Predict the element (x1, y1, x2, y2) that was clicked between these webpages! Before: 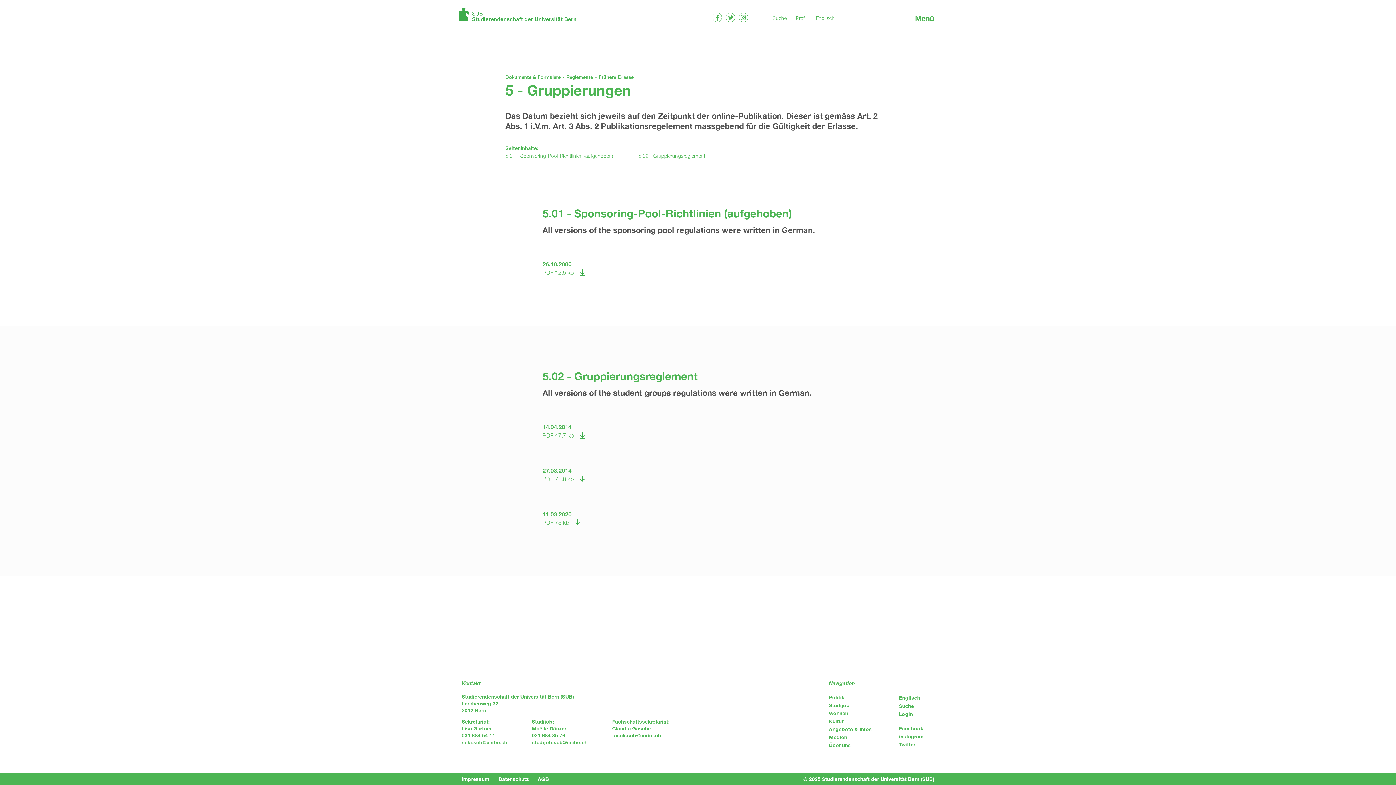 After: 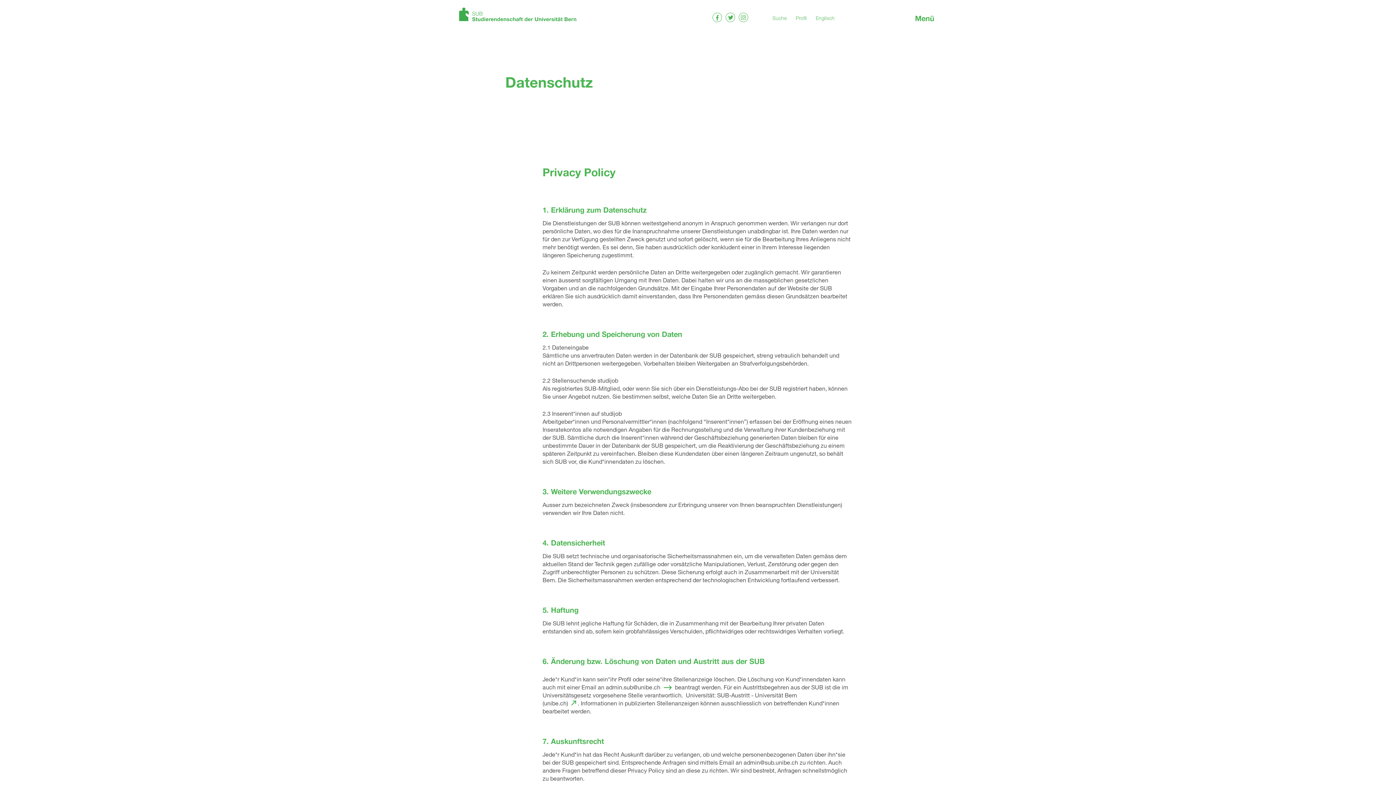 Action: label: Datenschutz bbox: (498, 776, 528, 782)